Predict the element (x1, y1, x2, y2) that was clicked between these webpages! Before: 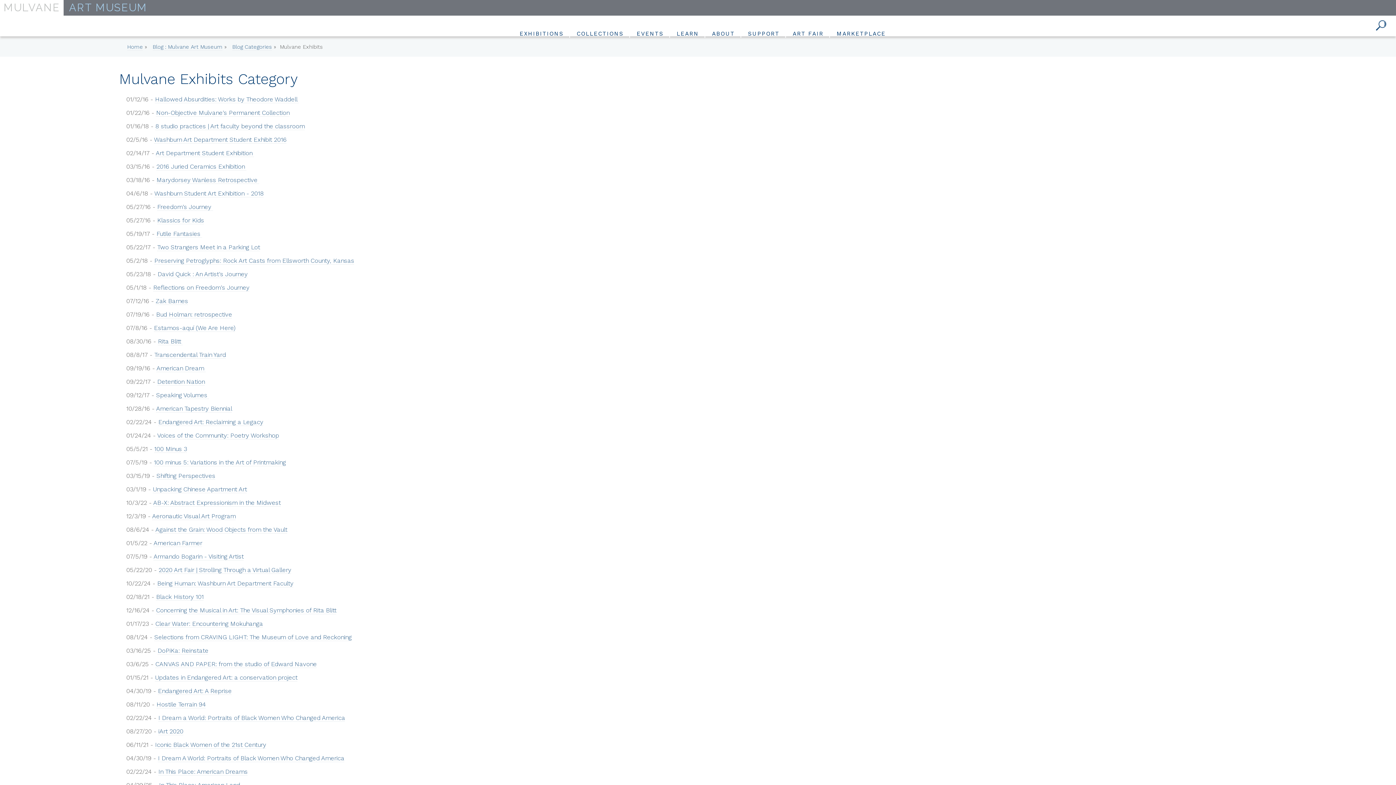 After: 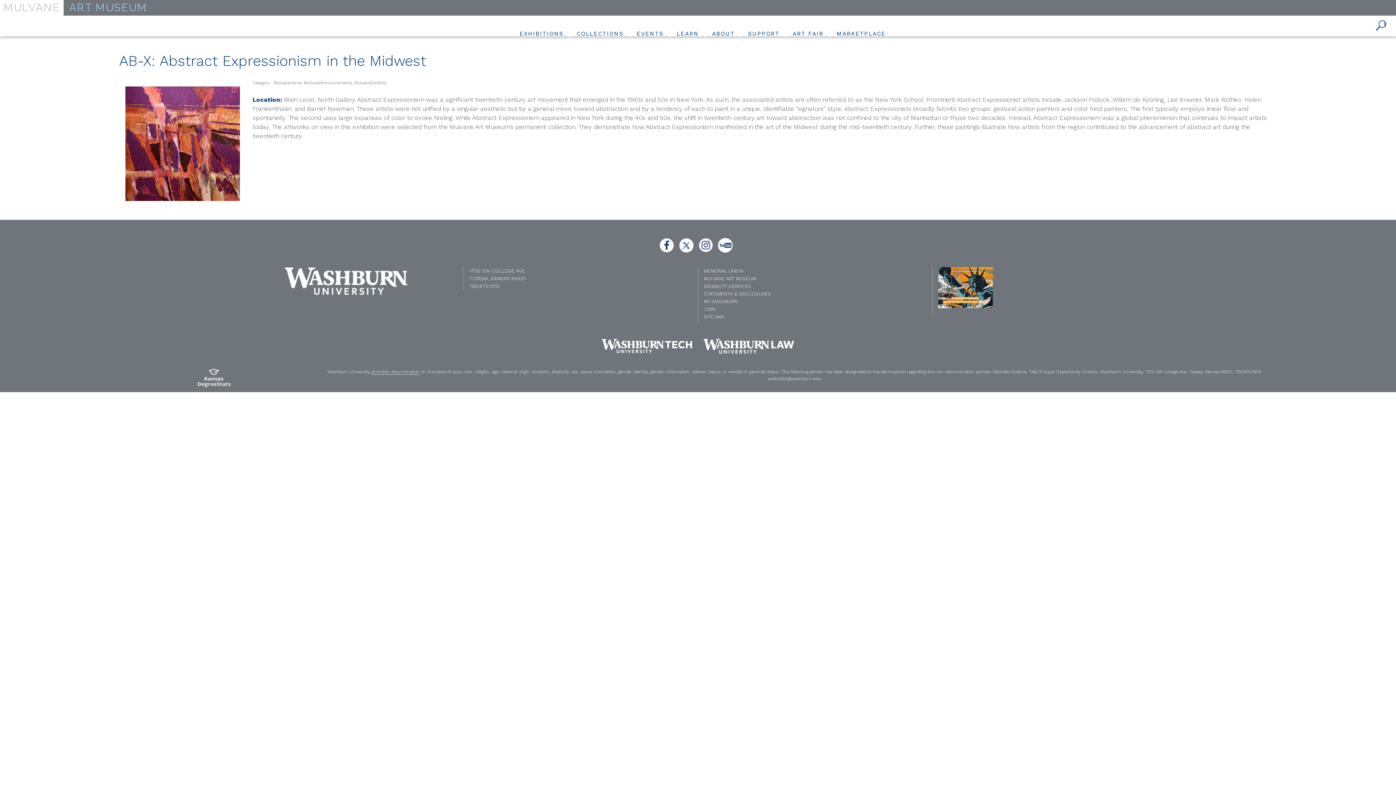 Action: bbox: (153, 499, 280, 506) label: AB-X: Abstract Expressionism in the Midwest